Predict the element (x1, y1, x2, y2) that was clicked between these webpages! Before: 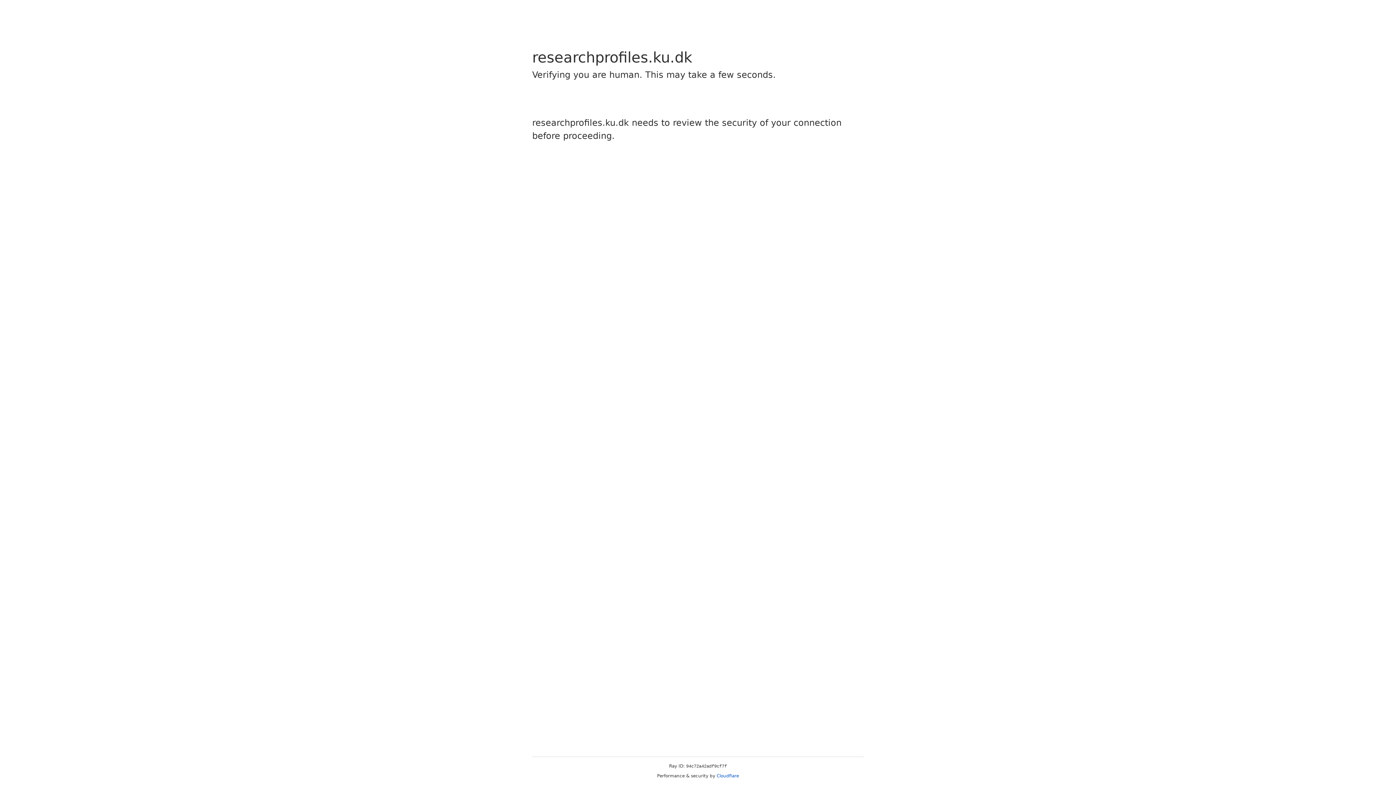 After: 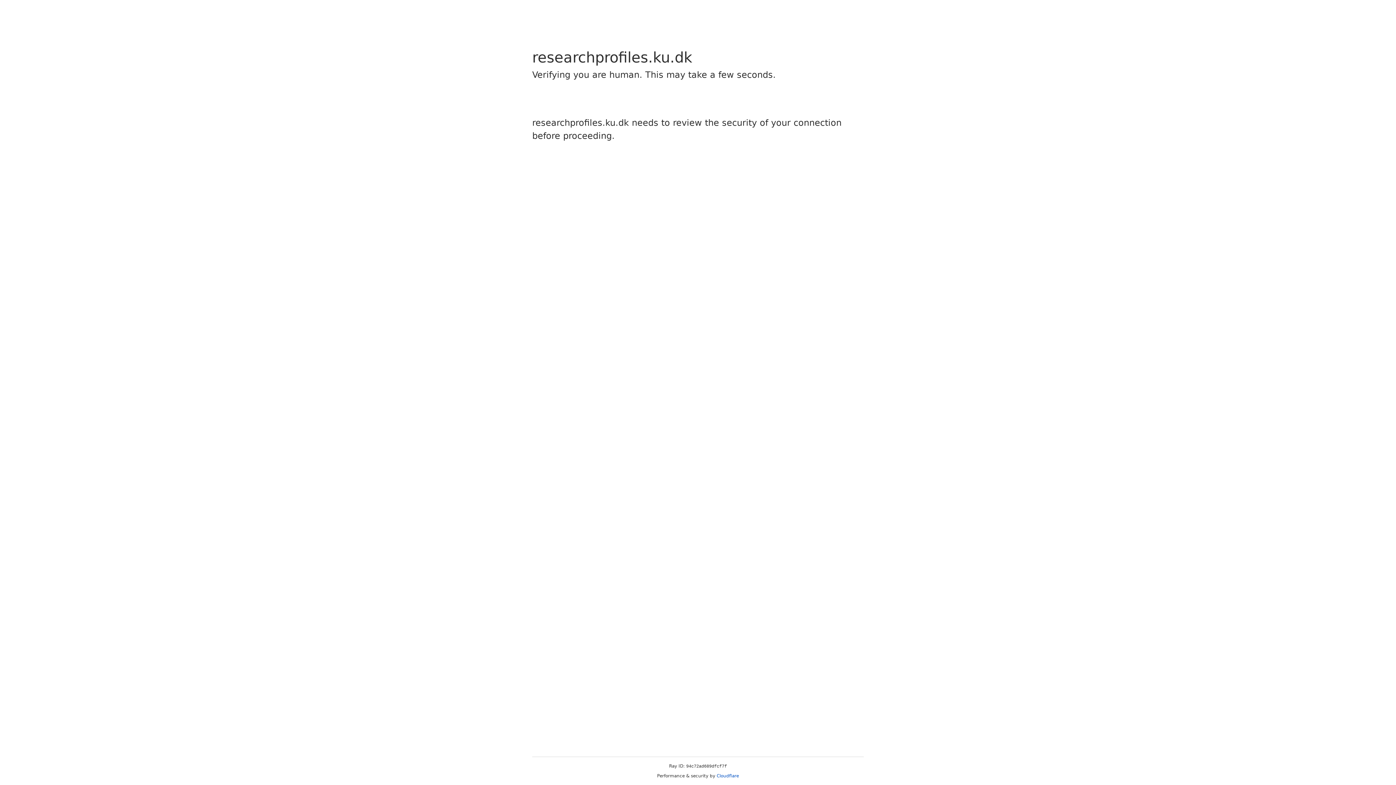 Action: bbox: (716, 773, 739, 778) label: Cloudflare